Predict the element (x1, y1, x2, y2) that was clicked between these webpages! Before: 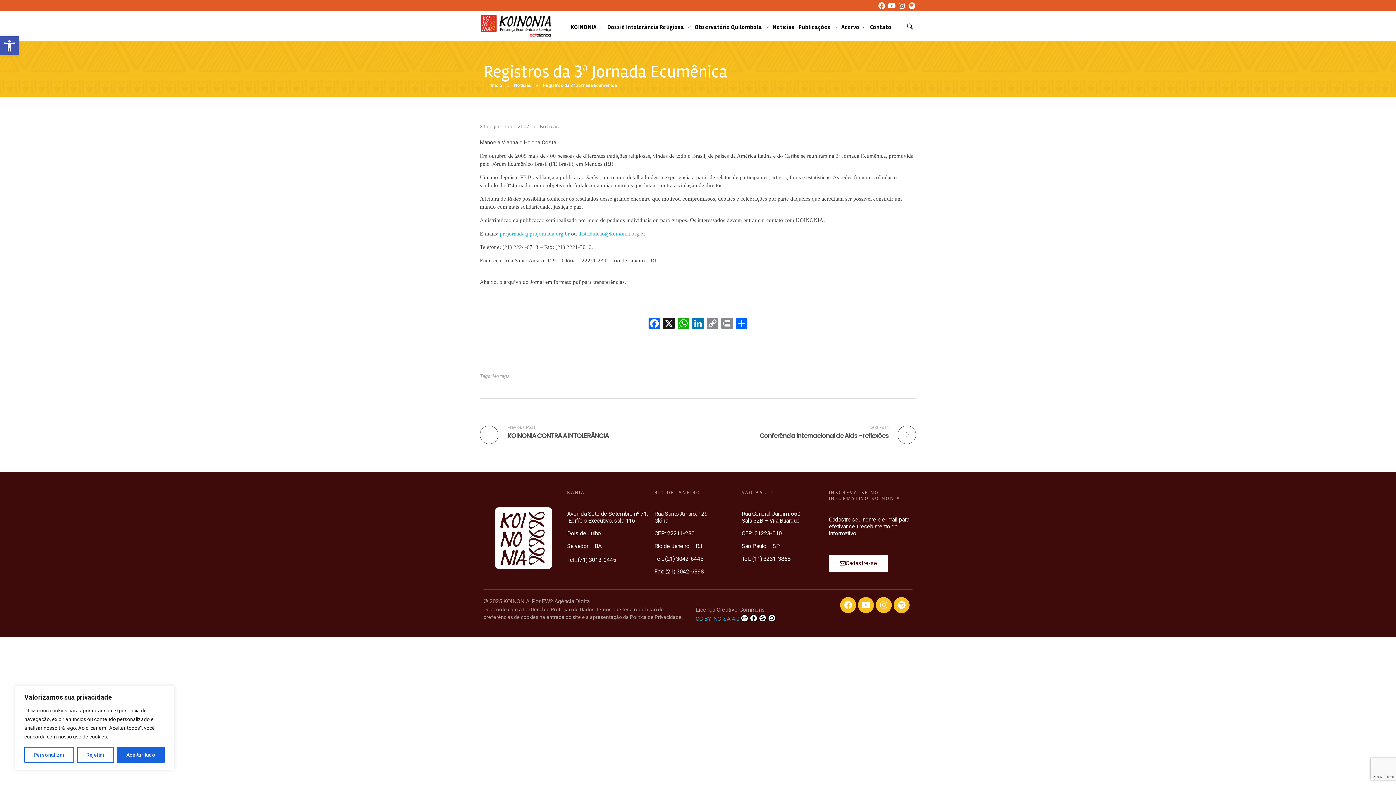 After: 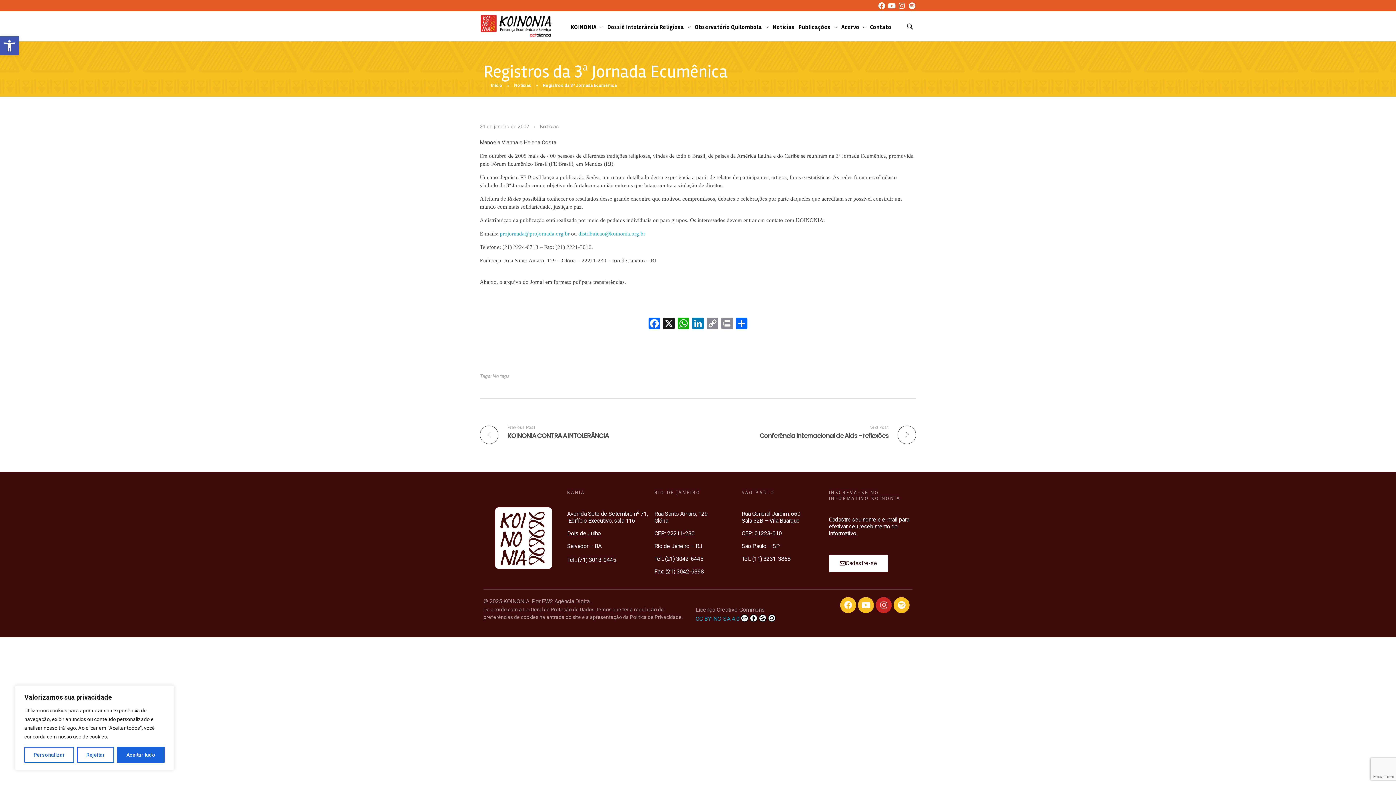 Action: label: Instagram bbox: (876, 597, 892, 613)